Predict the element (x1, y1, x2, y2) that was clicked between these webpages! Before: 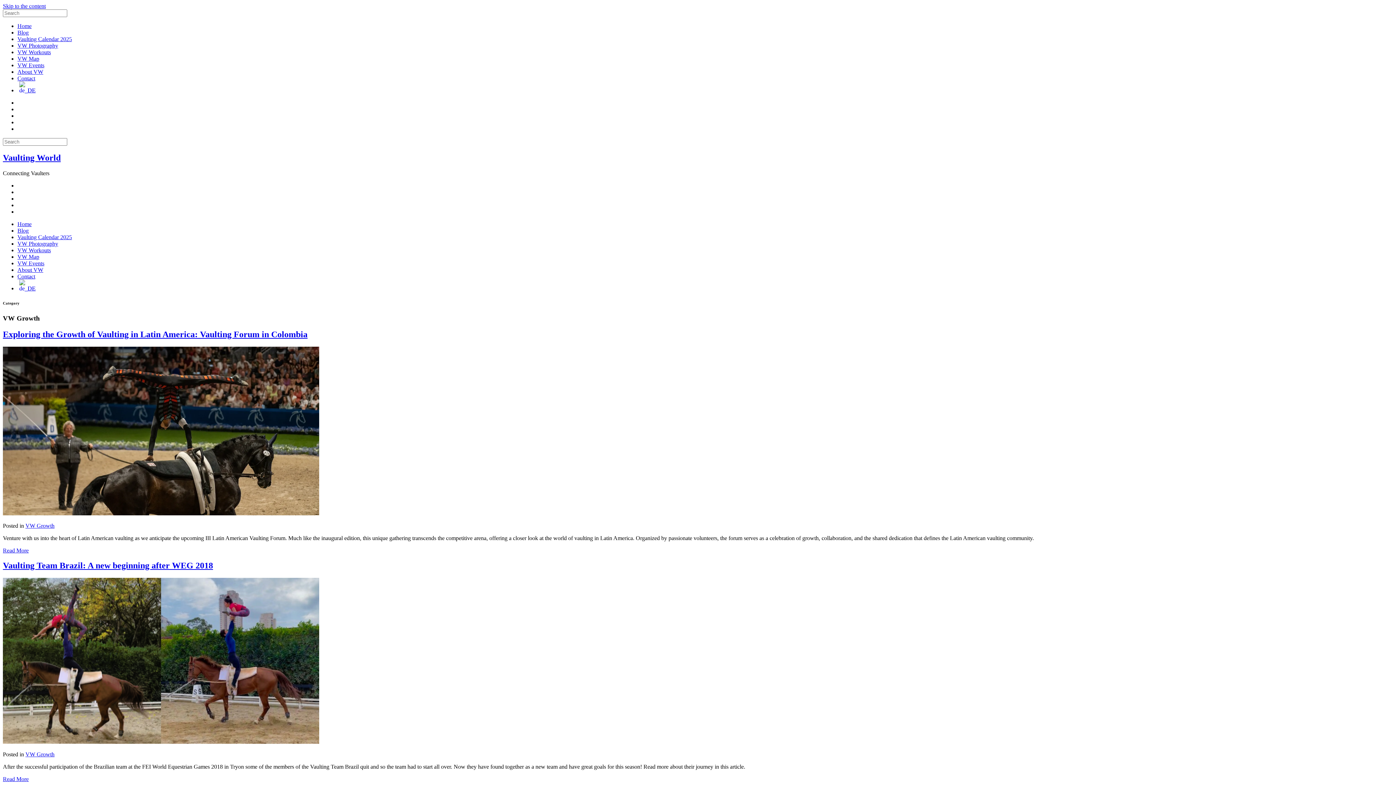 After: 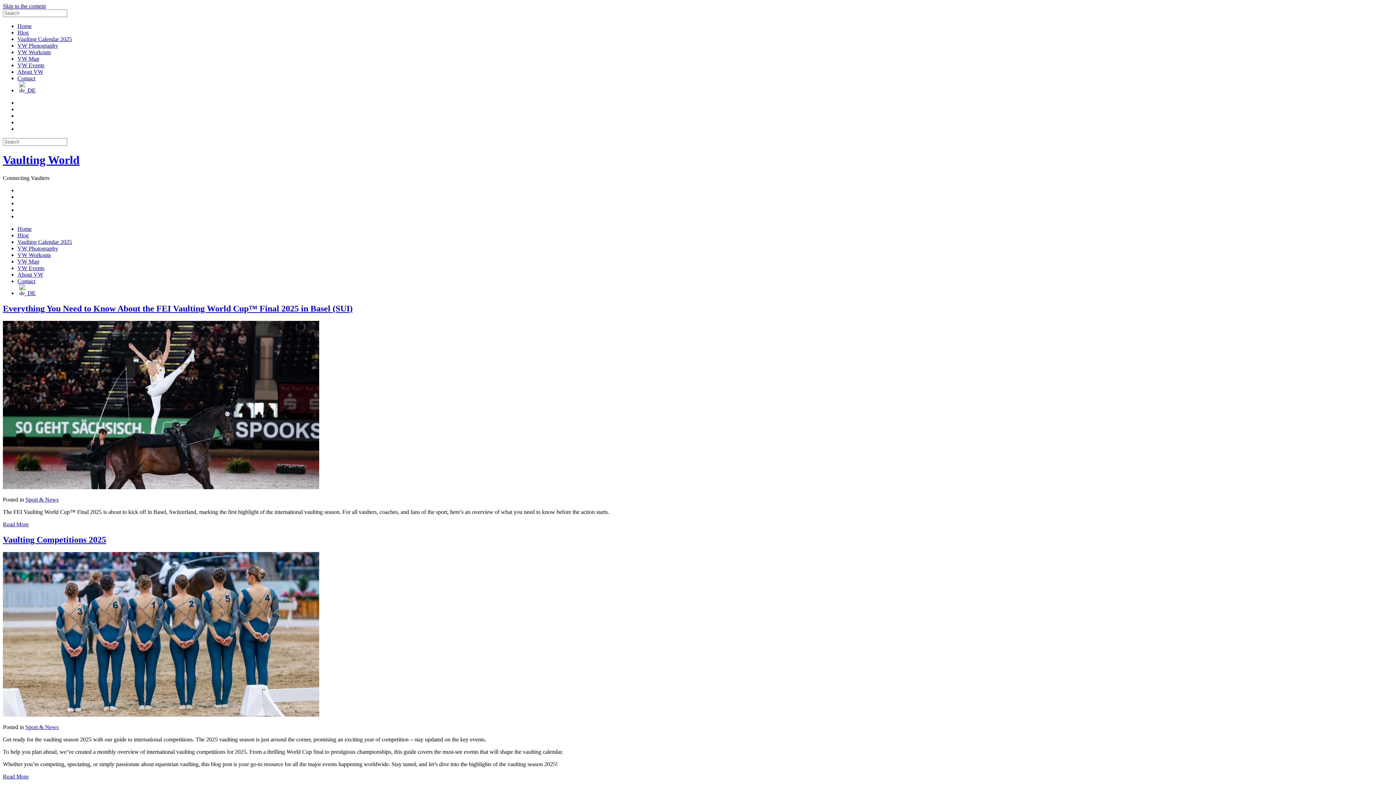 Action: bbox: (17, 29, 28, 35) label: Blog